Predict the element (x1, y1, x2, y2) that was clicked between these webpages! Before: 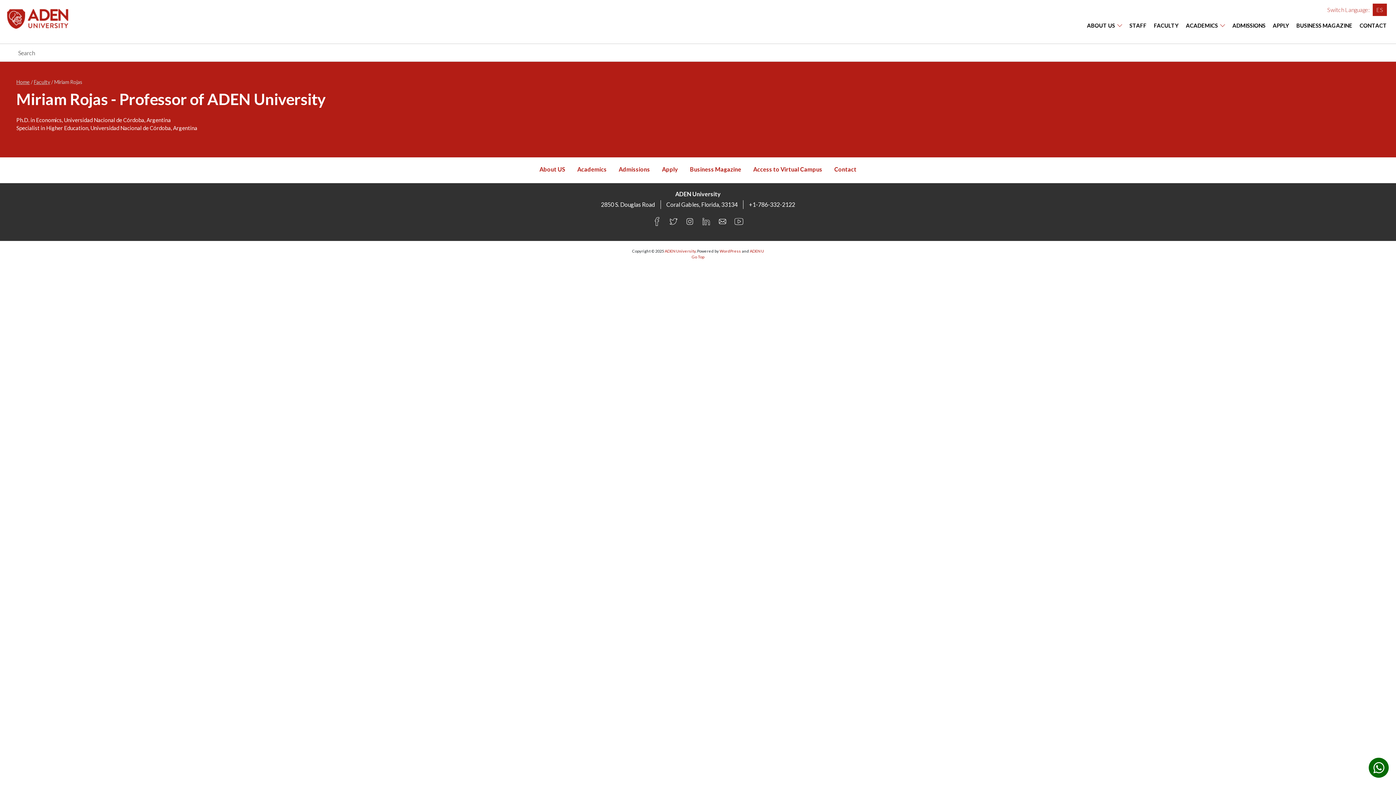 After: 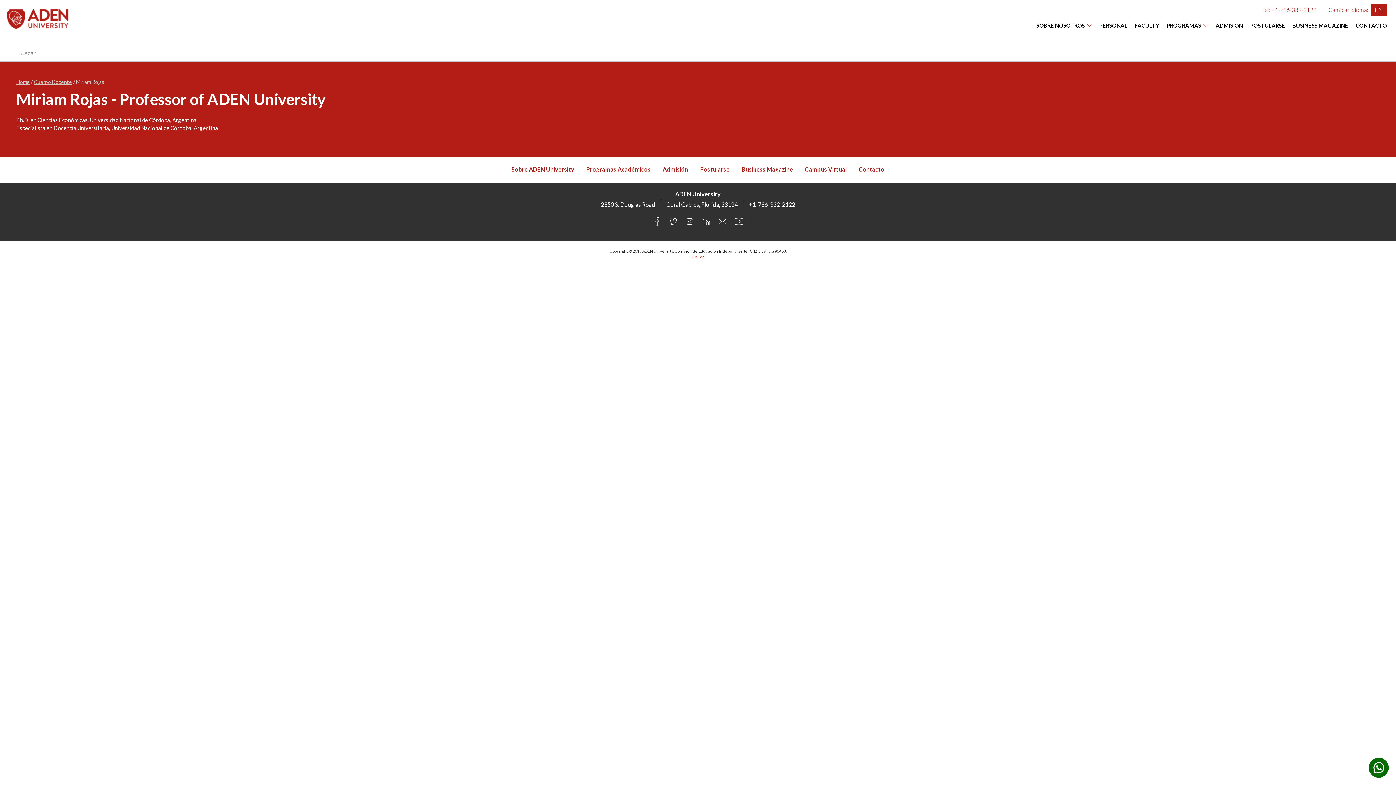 Action: bbox: (1373, 3, 1387, 16) label: ES